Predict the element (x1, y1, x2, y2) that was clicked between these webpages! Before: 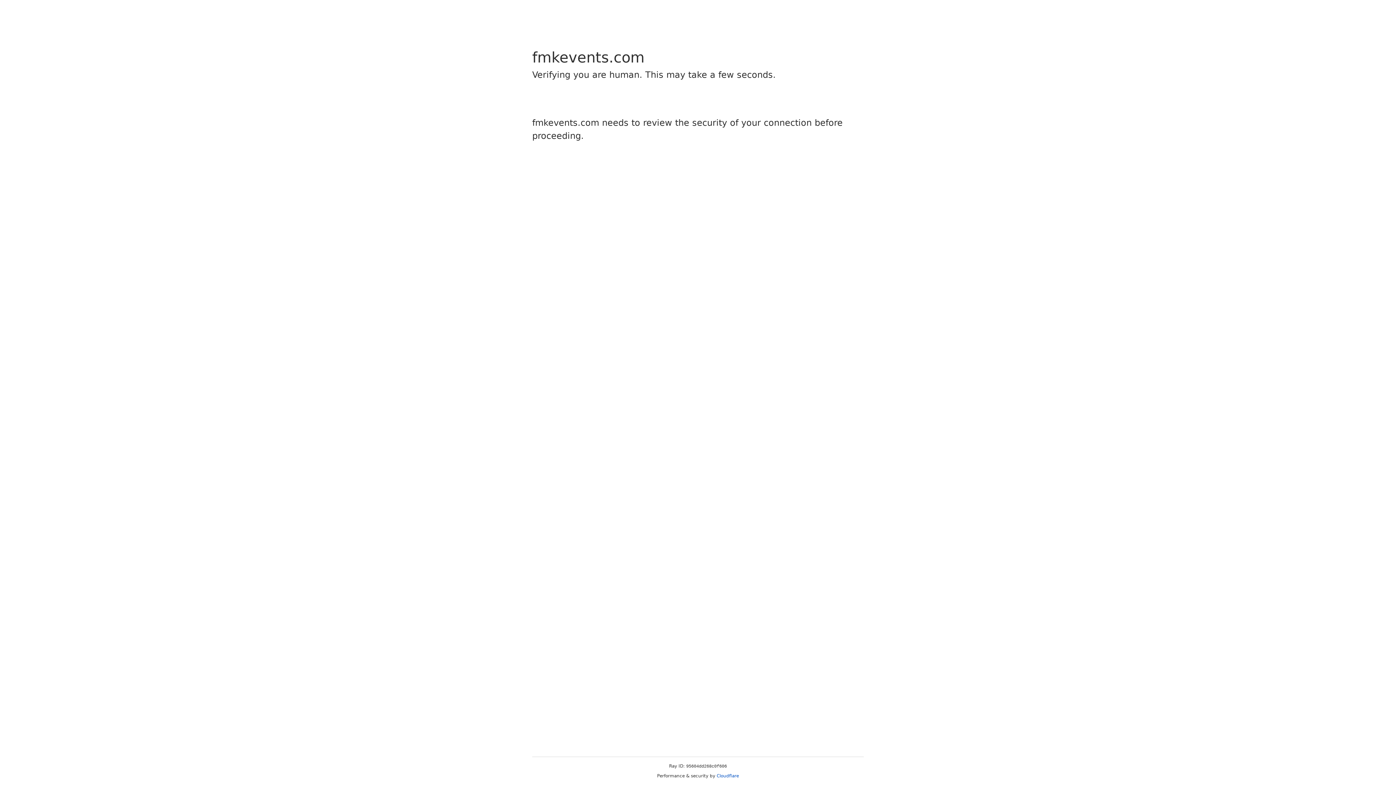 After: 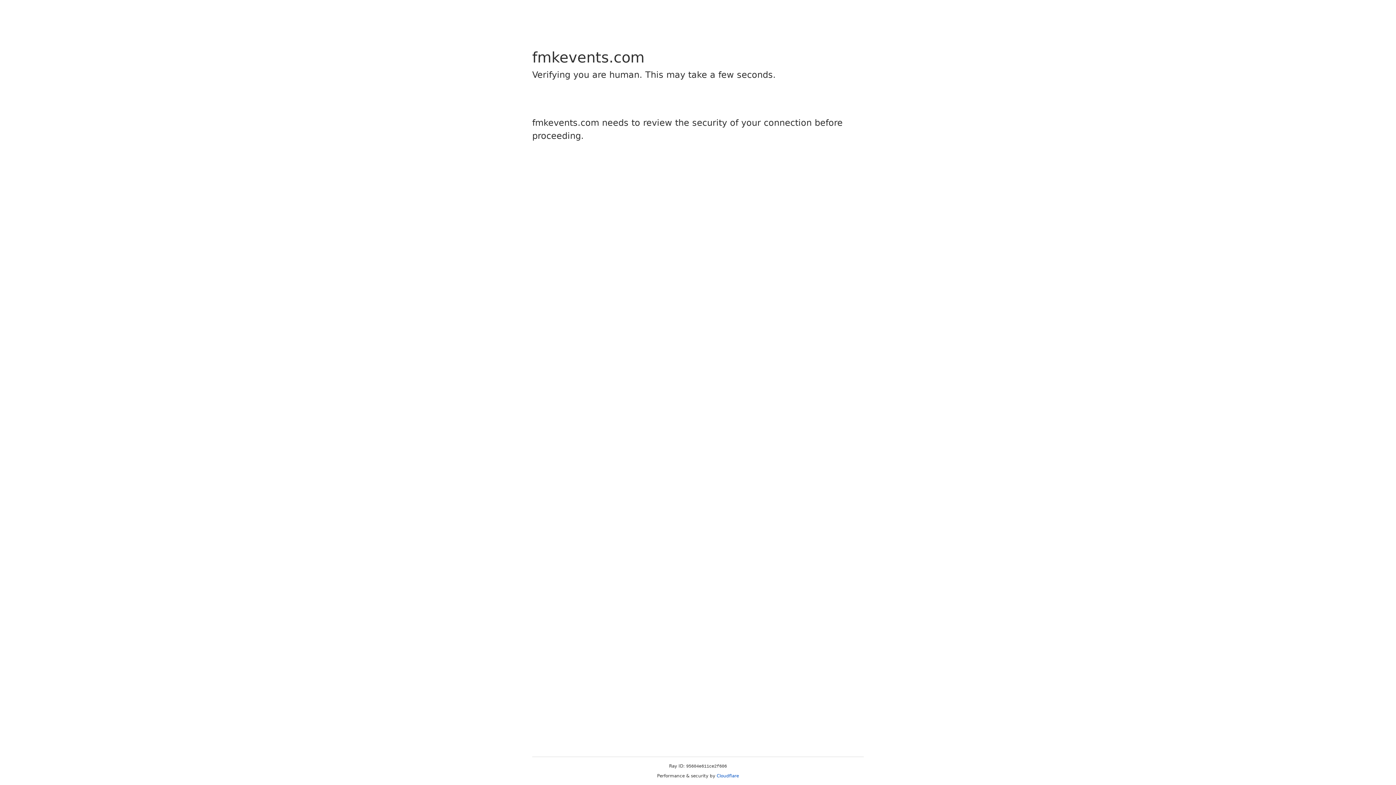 Action: bbox: (716, 773, 739, 778) label: Cloudflare